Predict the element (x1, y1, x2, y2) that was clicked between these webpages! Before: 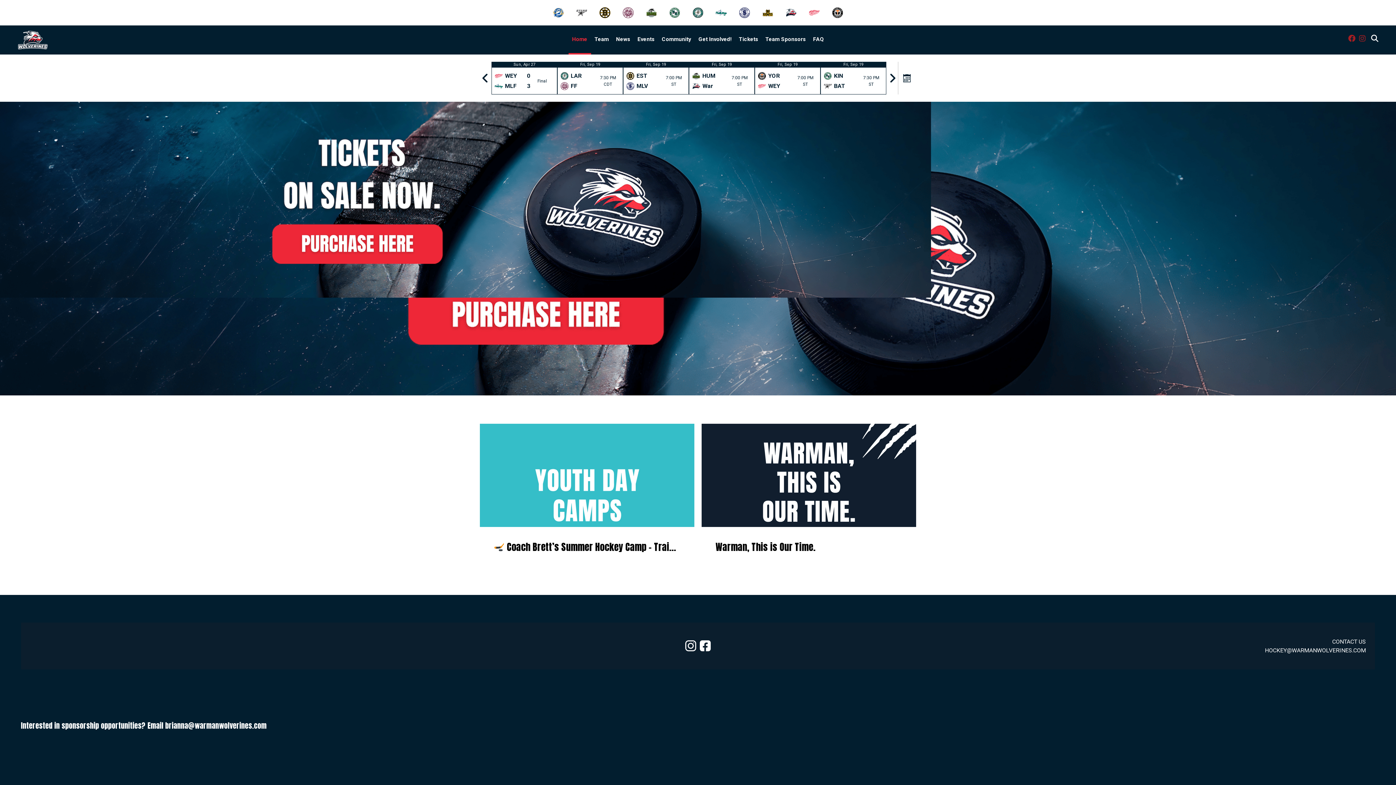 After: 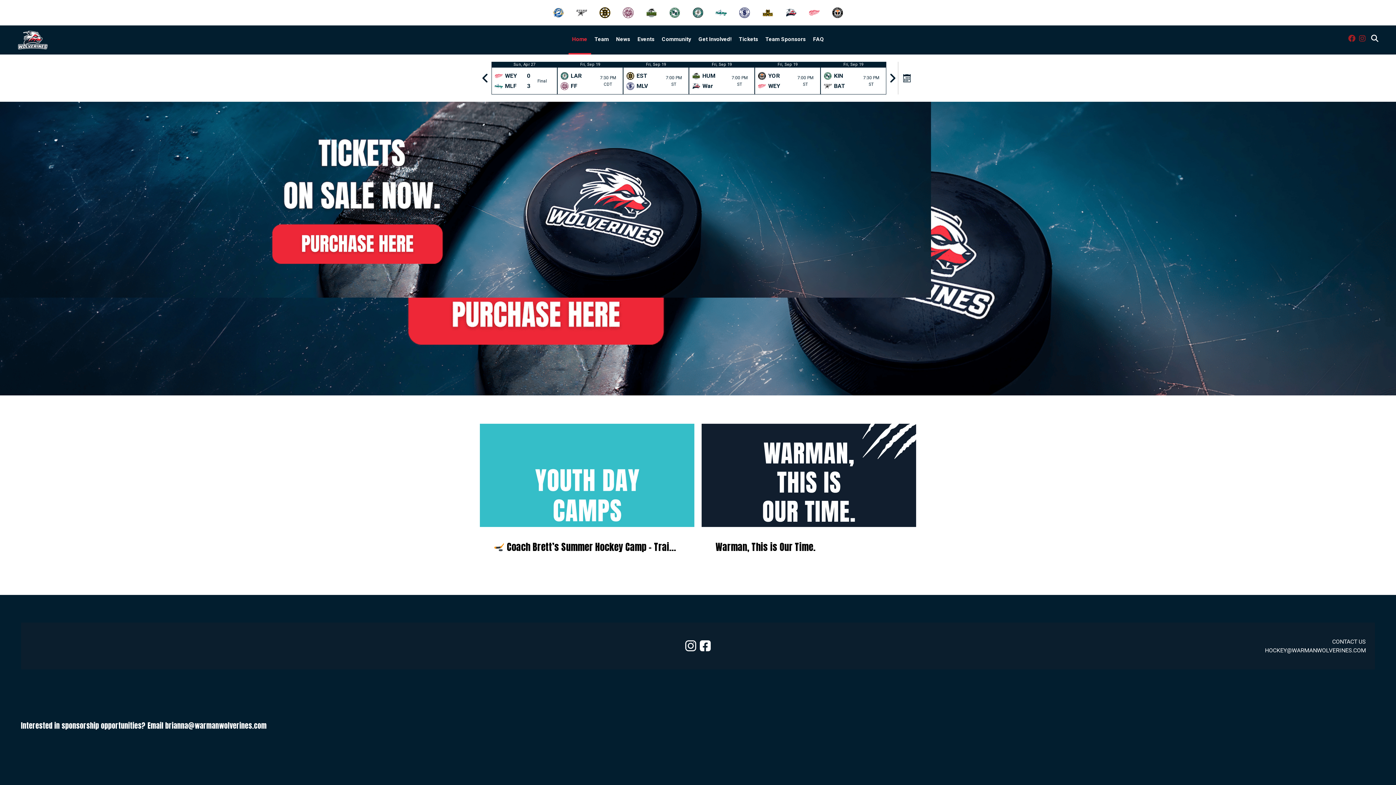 Action: bbox: (780, 8, 802, 15)